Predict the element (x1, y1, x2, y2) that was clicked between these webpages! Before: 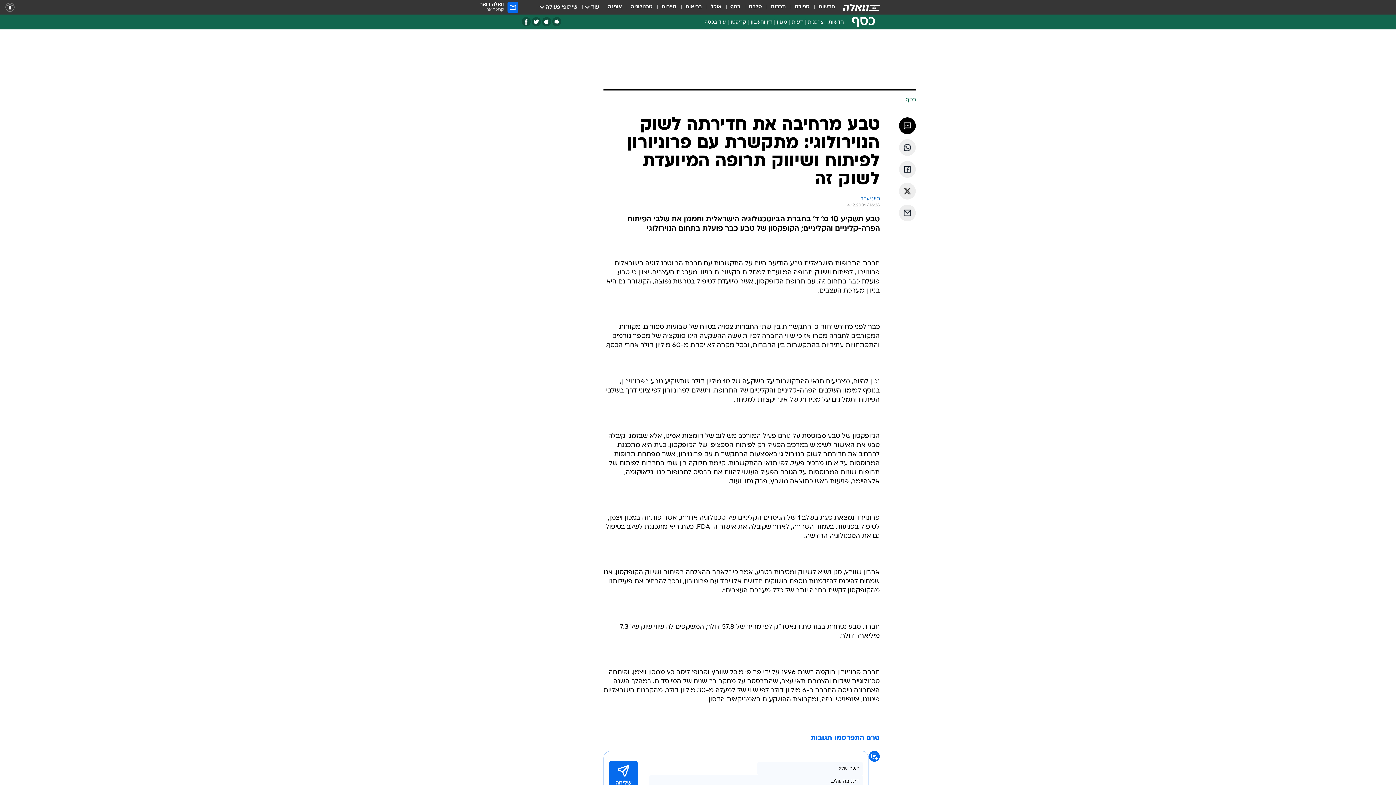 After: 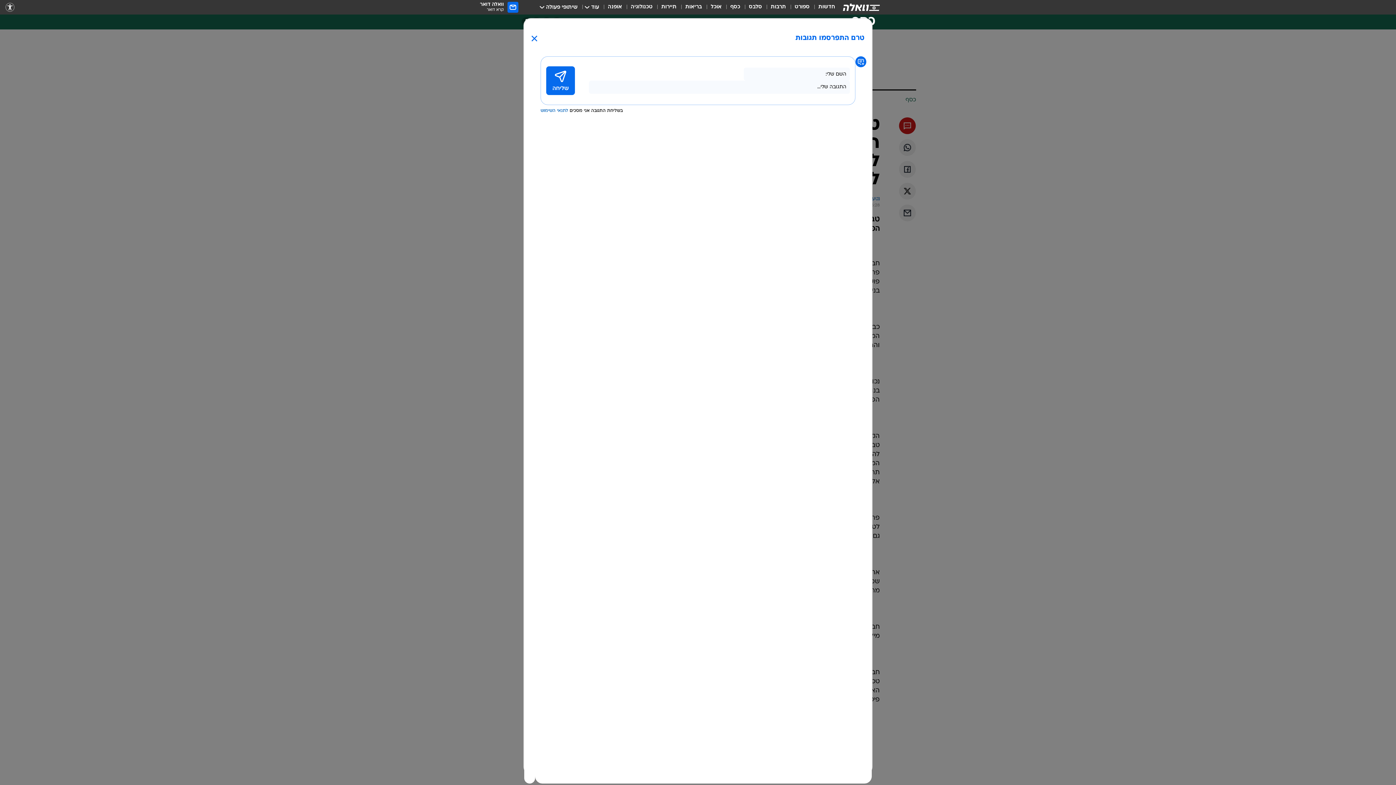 Action: bbox: (899, 117, 916, 134)